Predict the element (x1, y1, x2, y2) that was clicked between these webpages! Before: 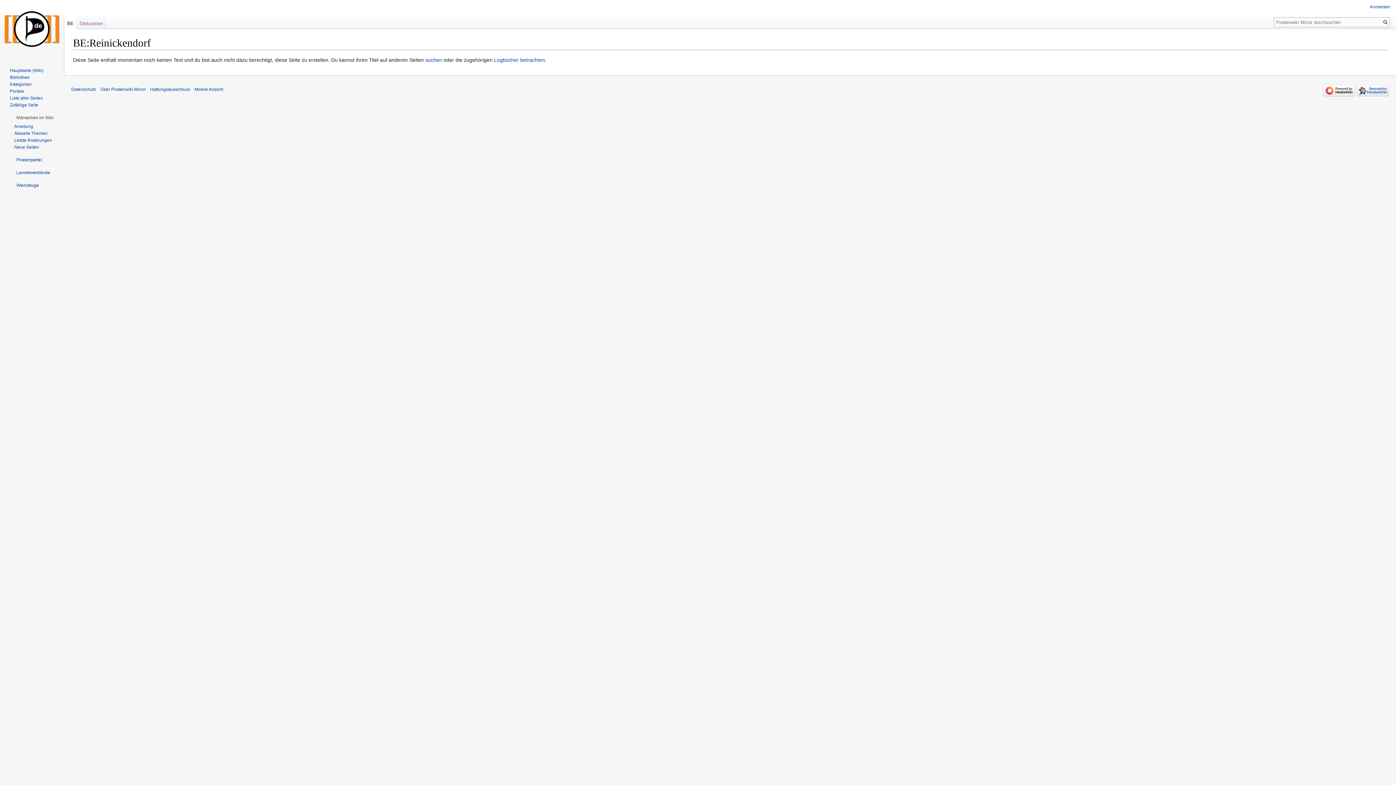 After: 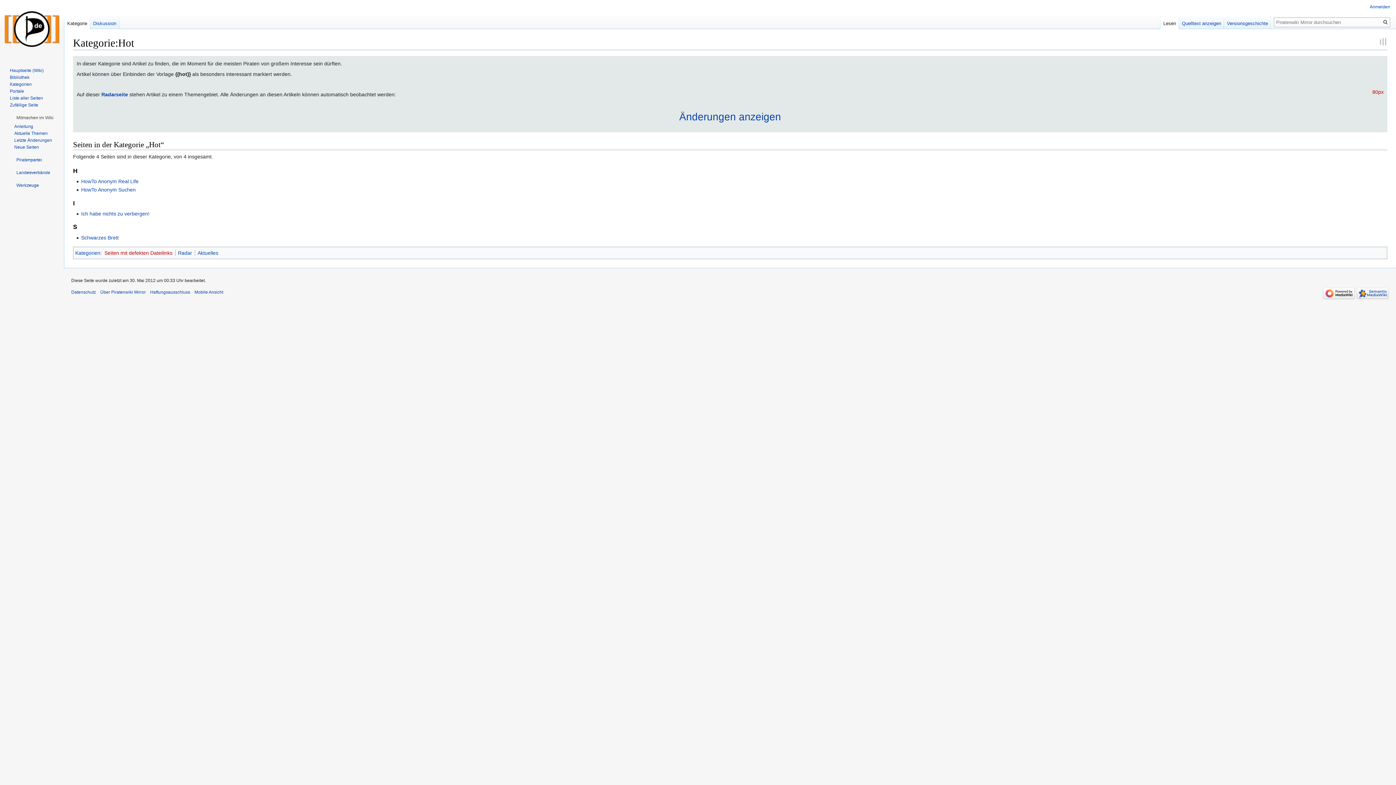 Action: bbox: (14, 130, 47, 135) label: Aktuelle Themen